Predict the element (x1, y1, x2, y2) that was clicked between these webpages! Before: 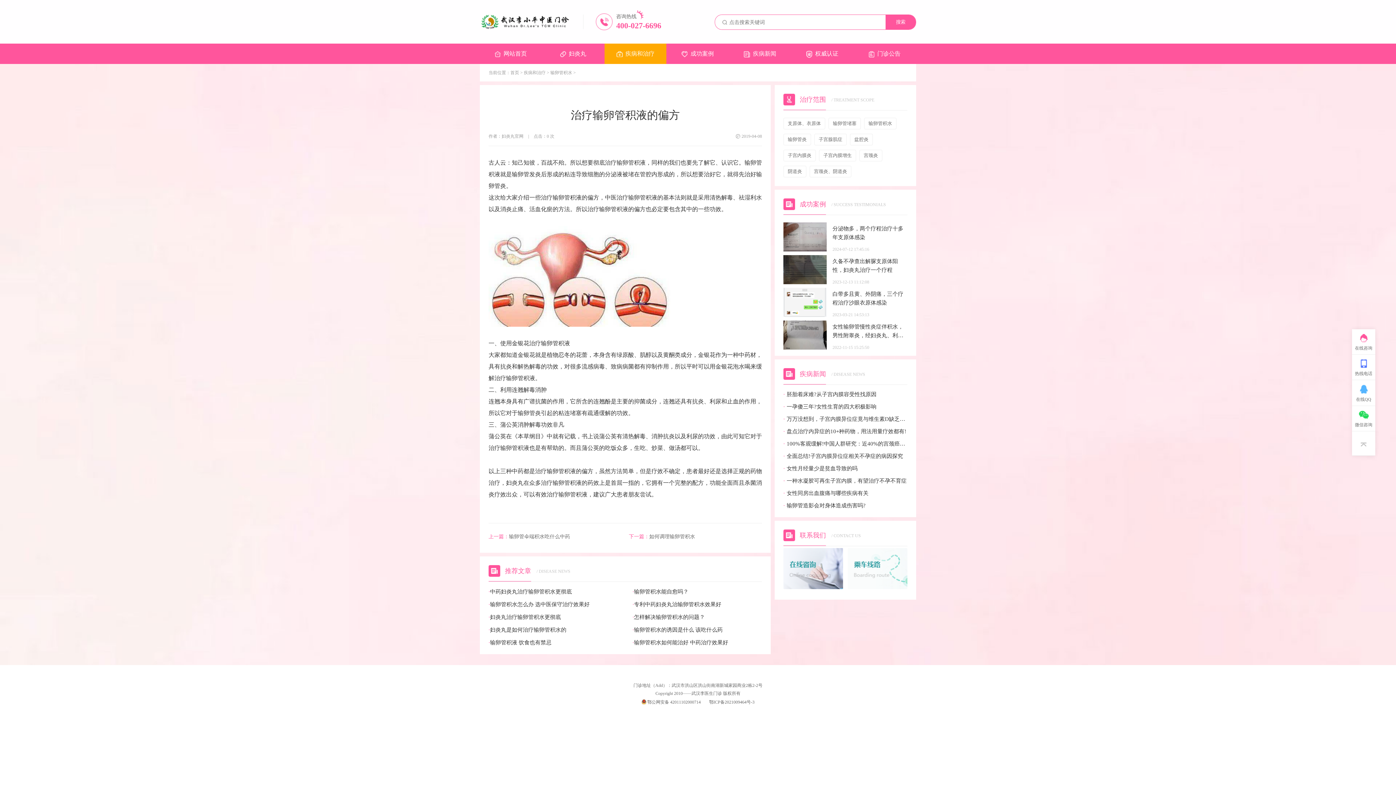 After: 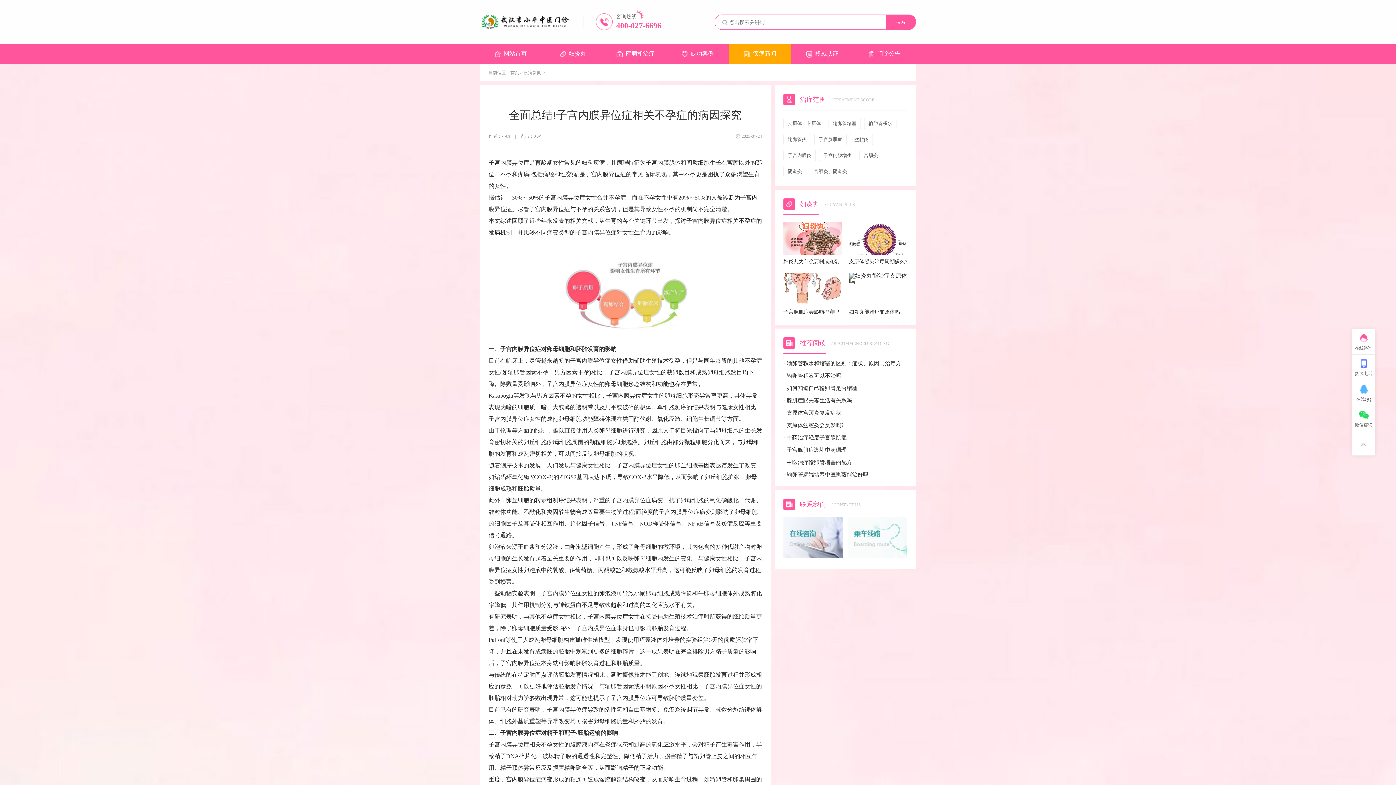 Action: label: ·全面总结!子宫内膜异位症相关不孕症的病因探究 bbox: (783, 453, 907, 459)